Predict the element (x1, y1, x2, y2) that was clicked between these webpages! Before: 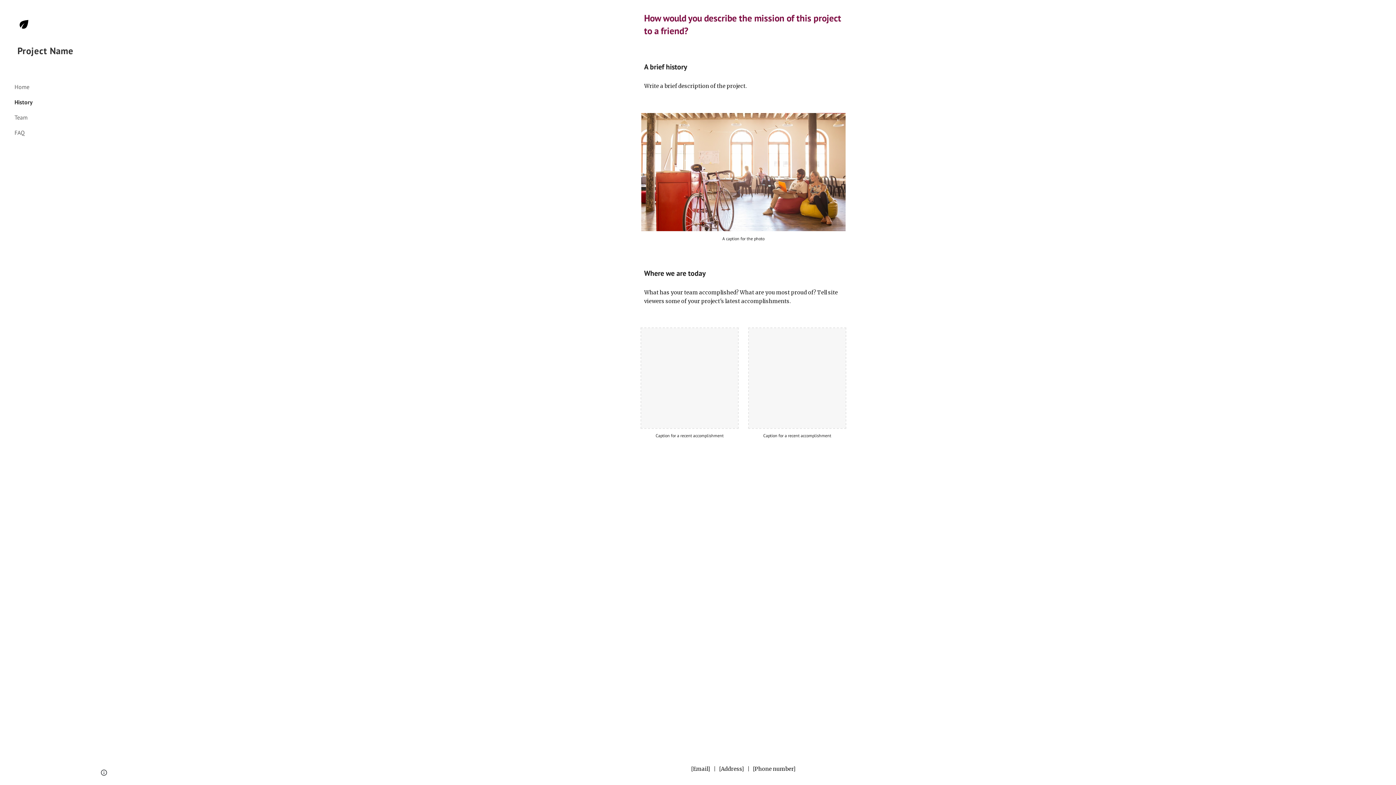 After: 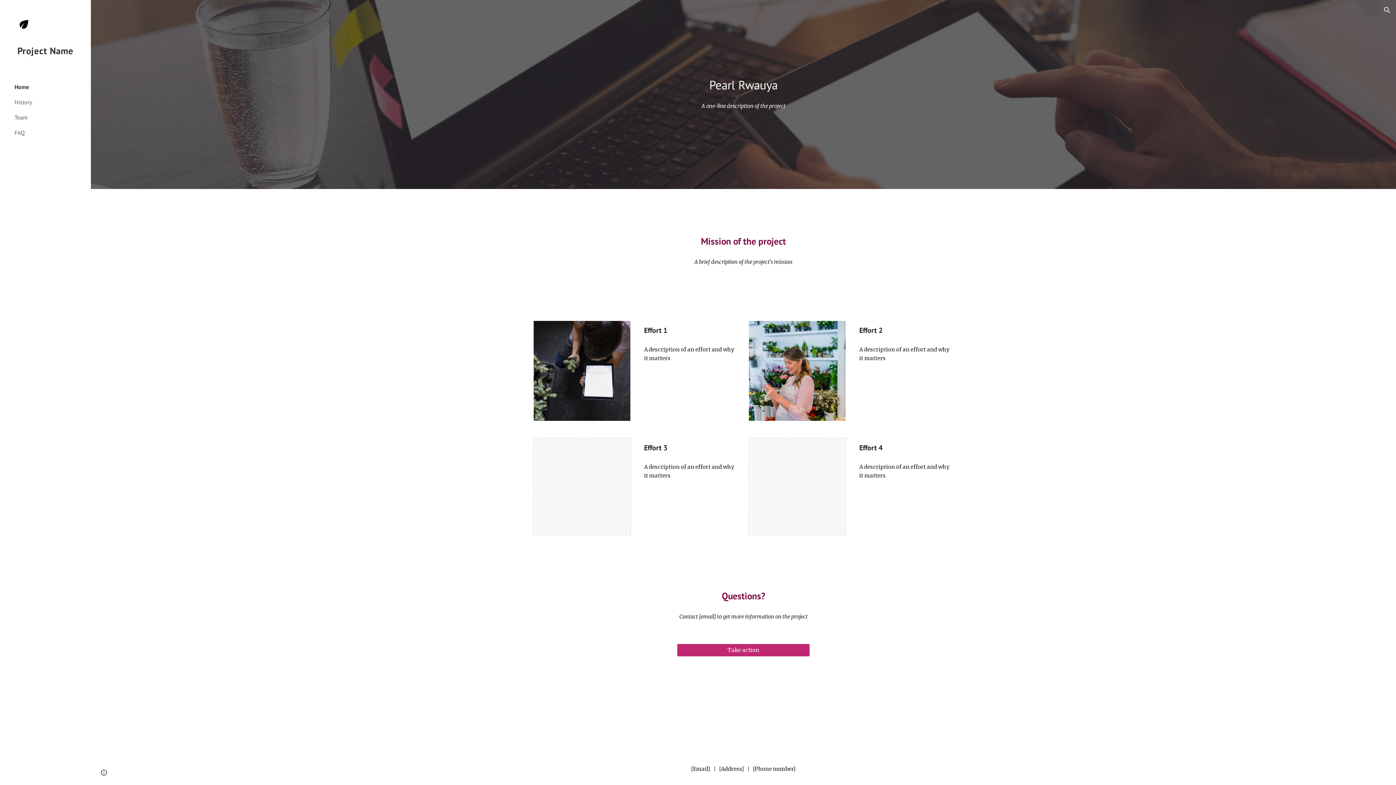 Action: bbox: (0, 40, 90, 79) label: Project Name